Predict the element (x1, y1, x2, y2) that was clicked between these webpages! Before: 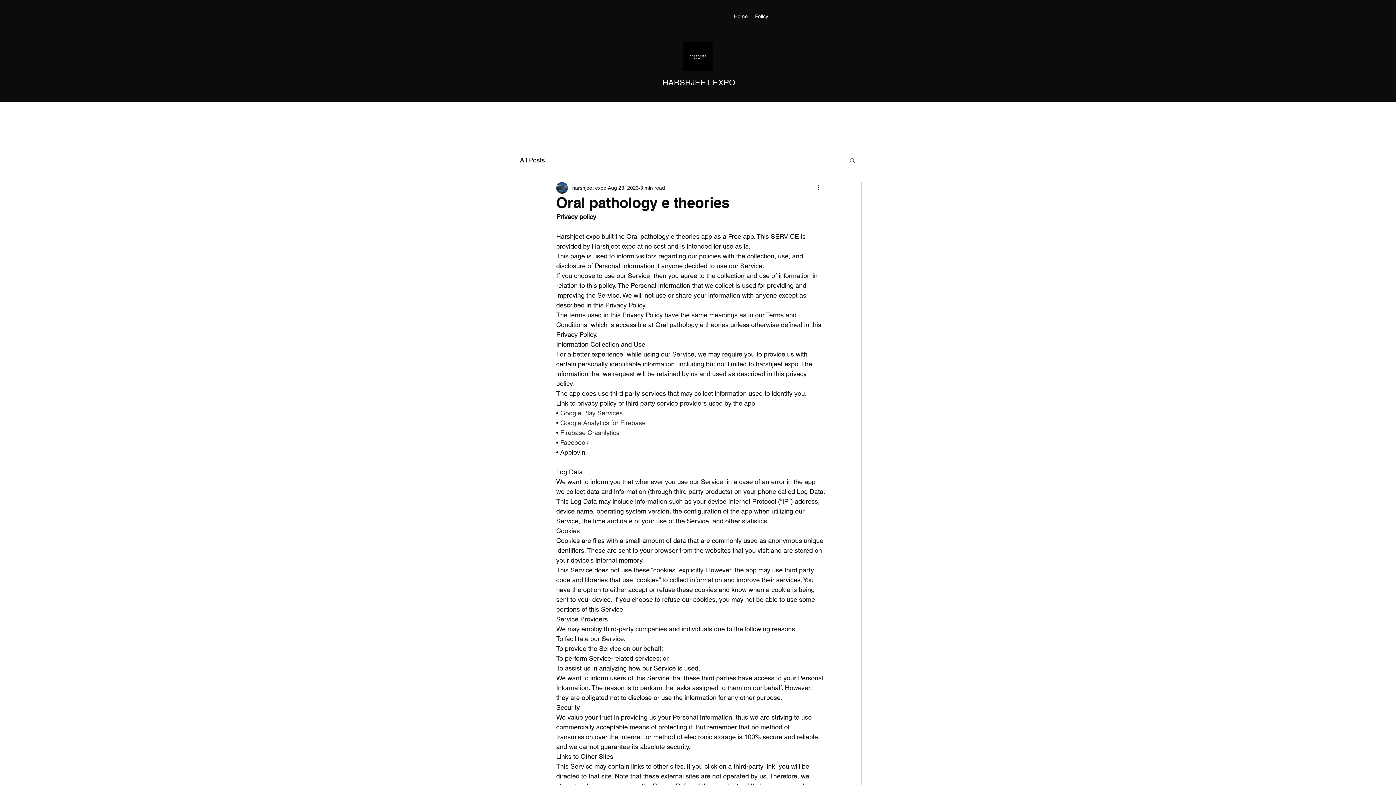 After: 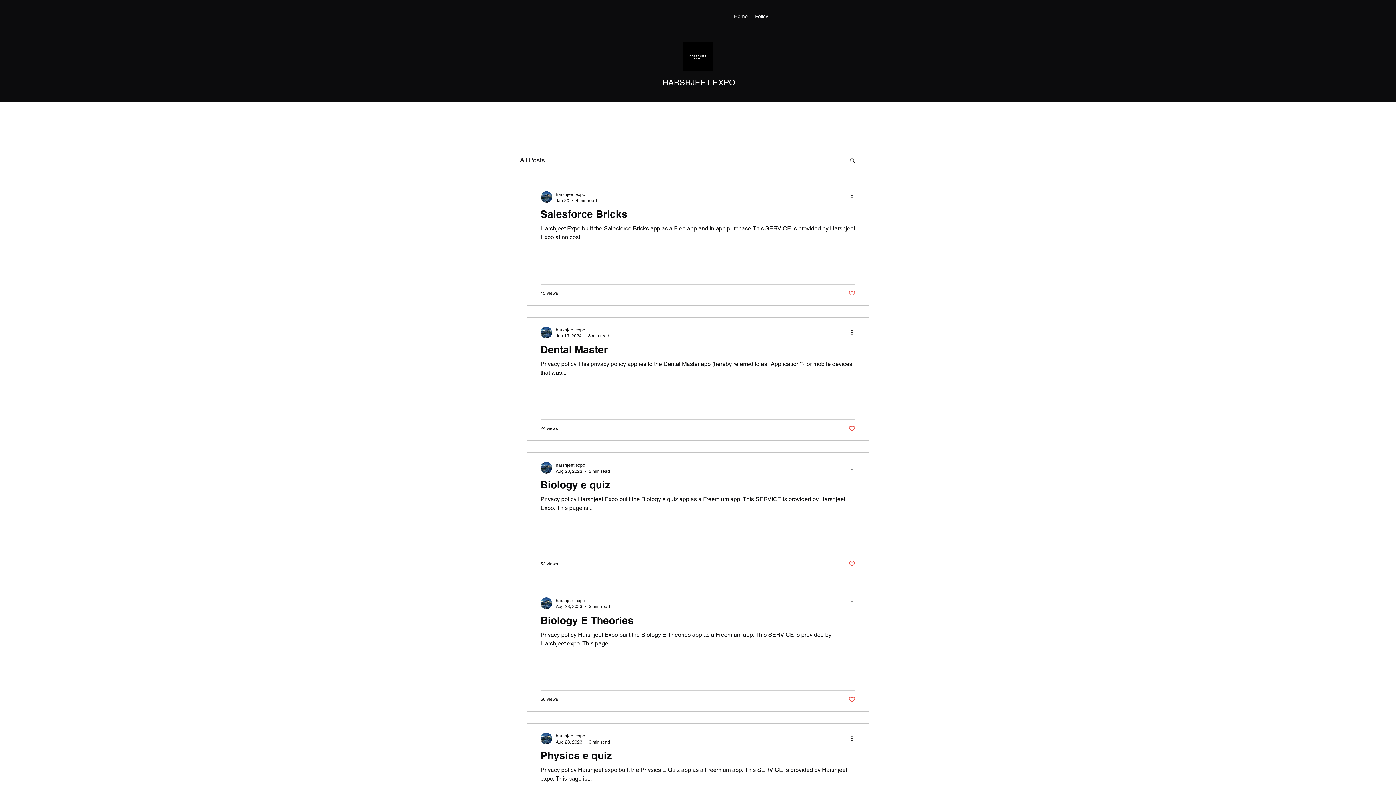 Action: label: All Posts bbox: (520, 154, 545, 165)